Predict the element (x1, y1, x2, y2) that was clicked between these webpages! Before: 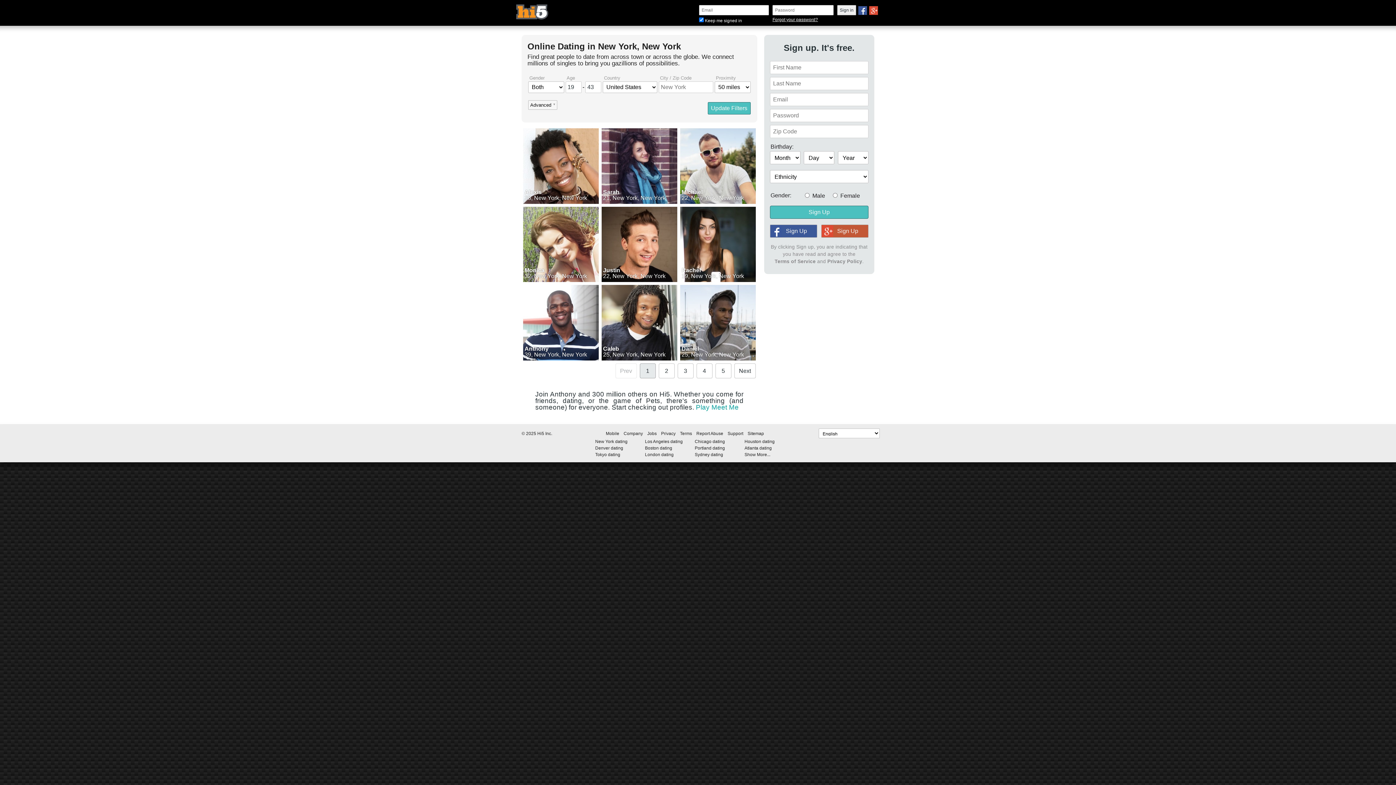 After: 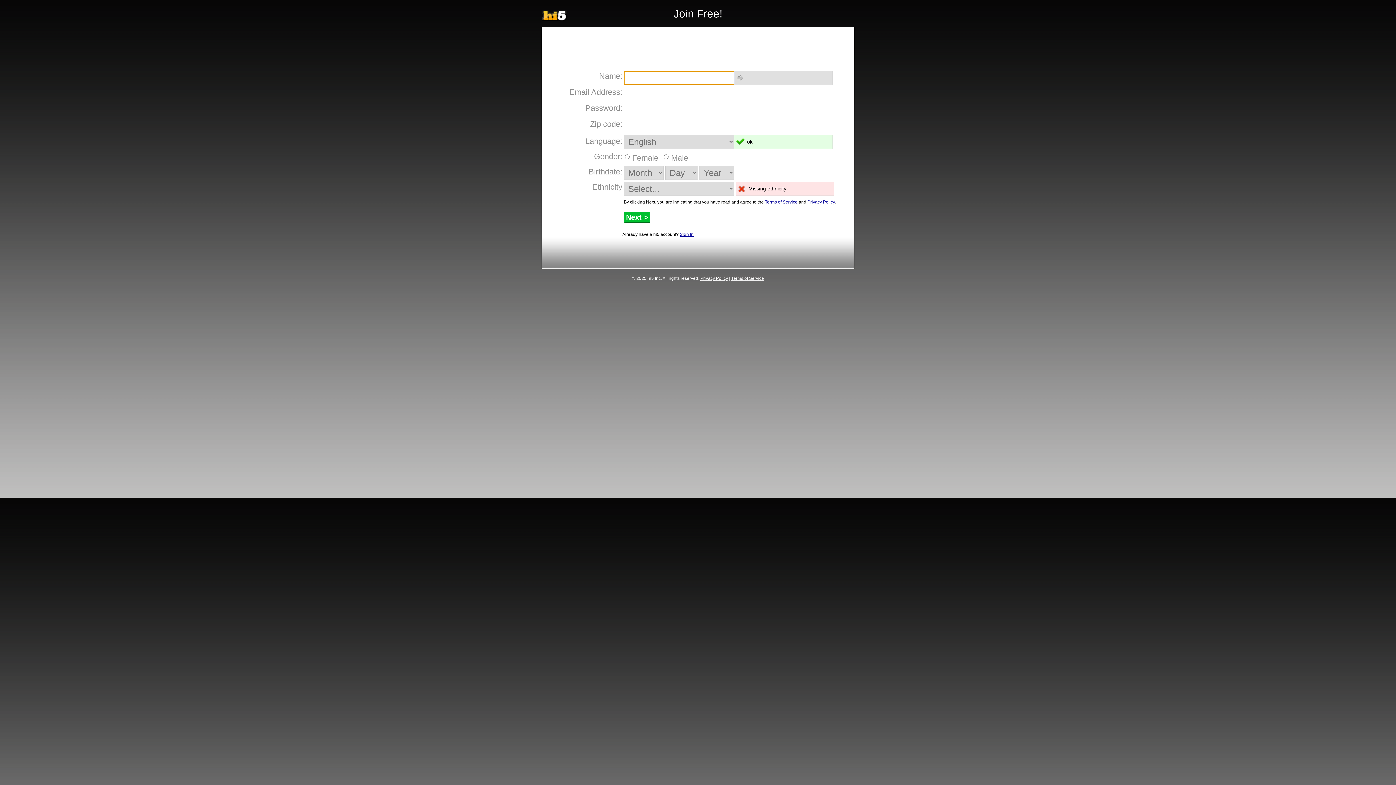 Action: label: Monica
32, New York, New York bbox: (523, 206, 598, 282)